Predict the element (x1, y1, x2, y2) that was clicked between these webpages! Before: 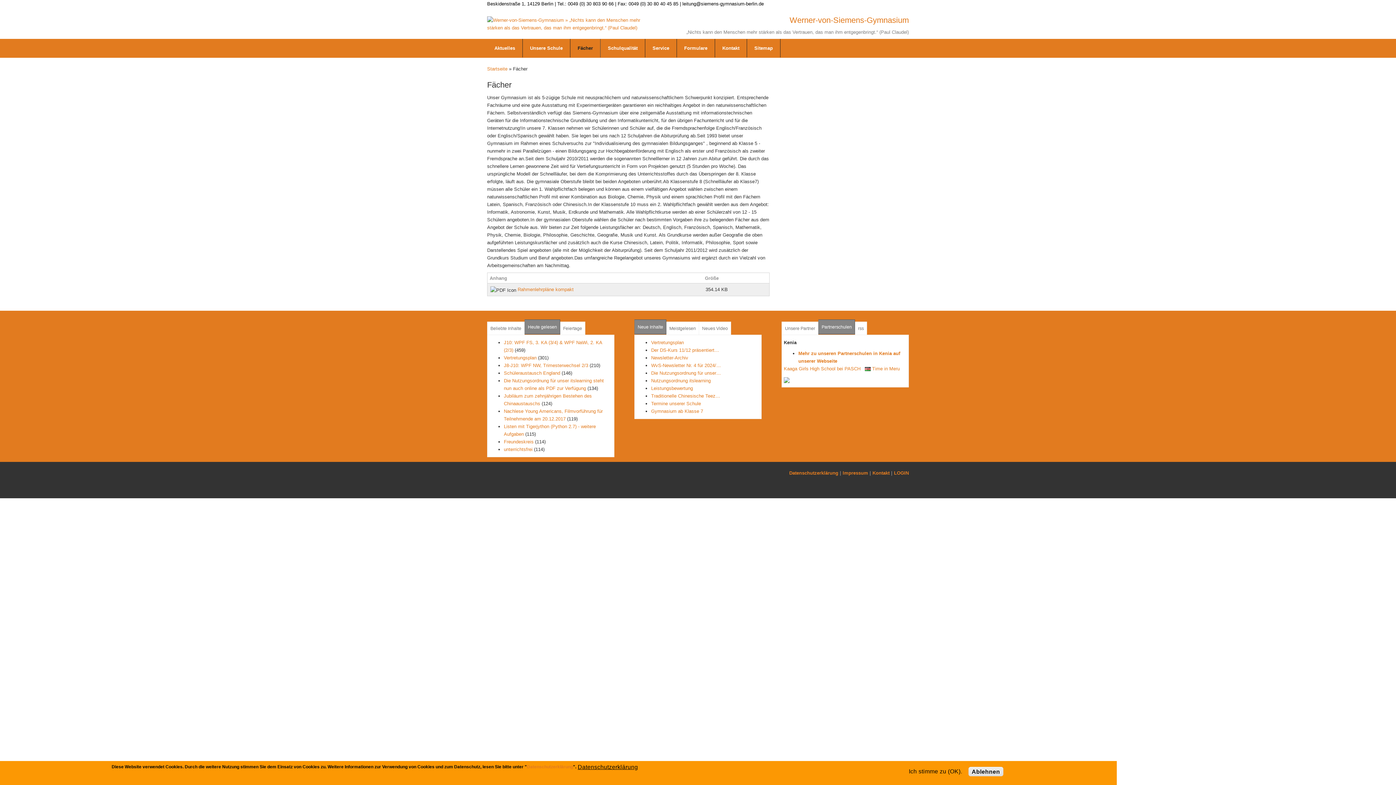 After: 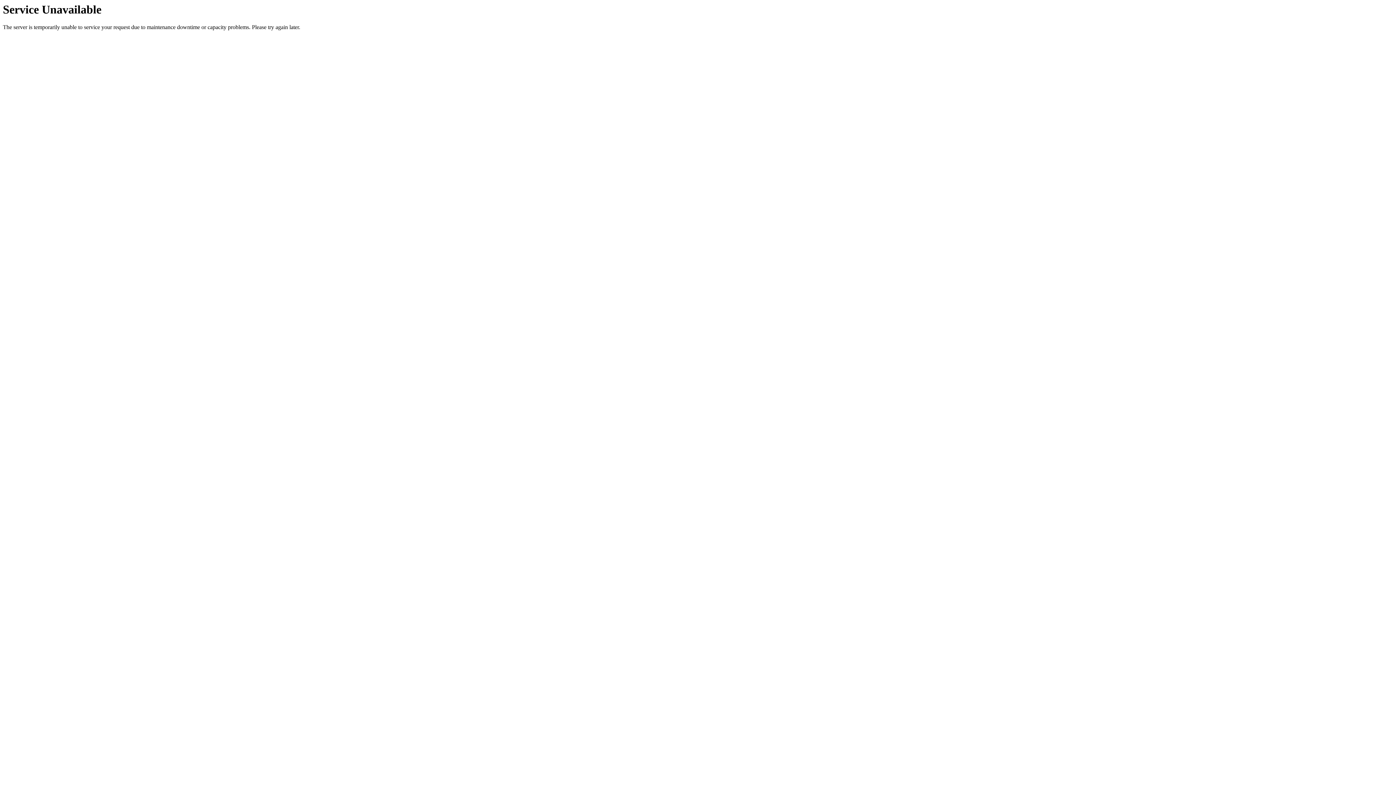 Action: label: Vertretungsplan bbox: (651, 340, 684, 345)